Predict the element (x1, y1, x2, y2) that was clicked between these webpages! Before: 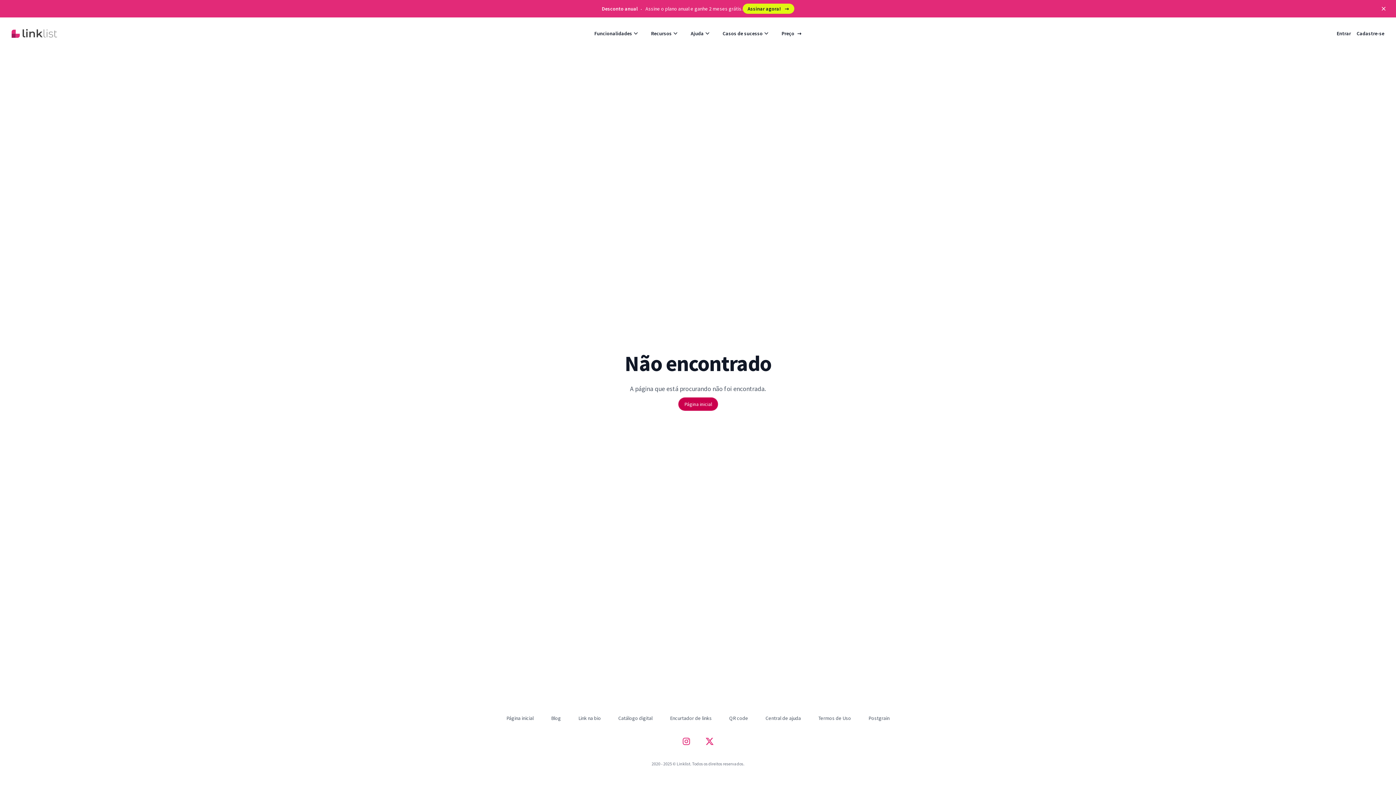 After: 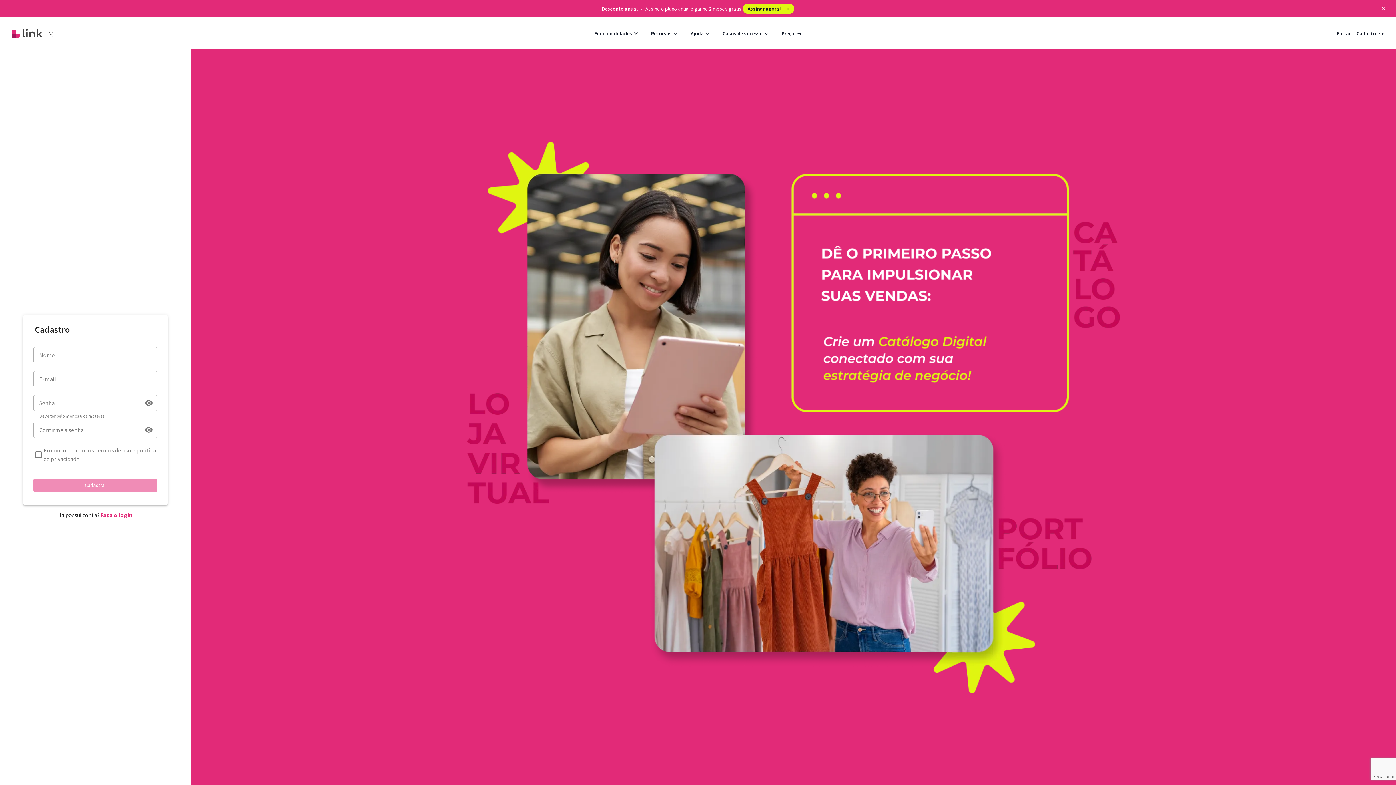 Action: bbox: (1357, 29, 1384, 37) label: Cadastre-se